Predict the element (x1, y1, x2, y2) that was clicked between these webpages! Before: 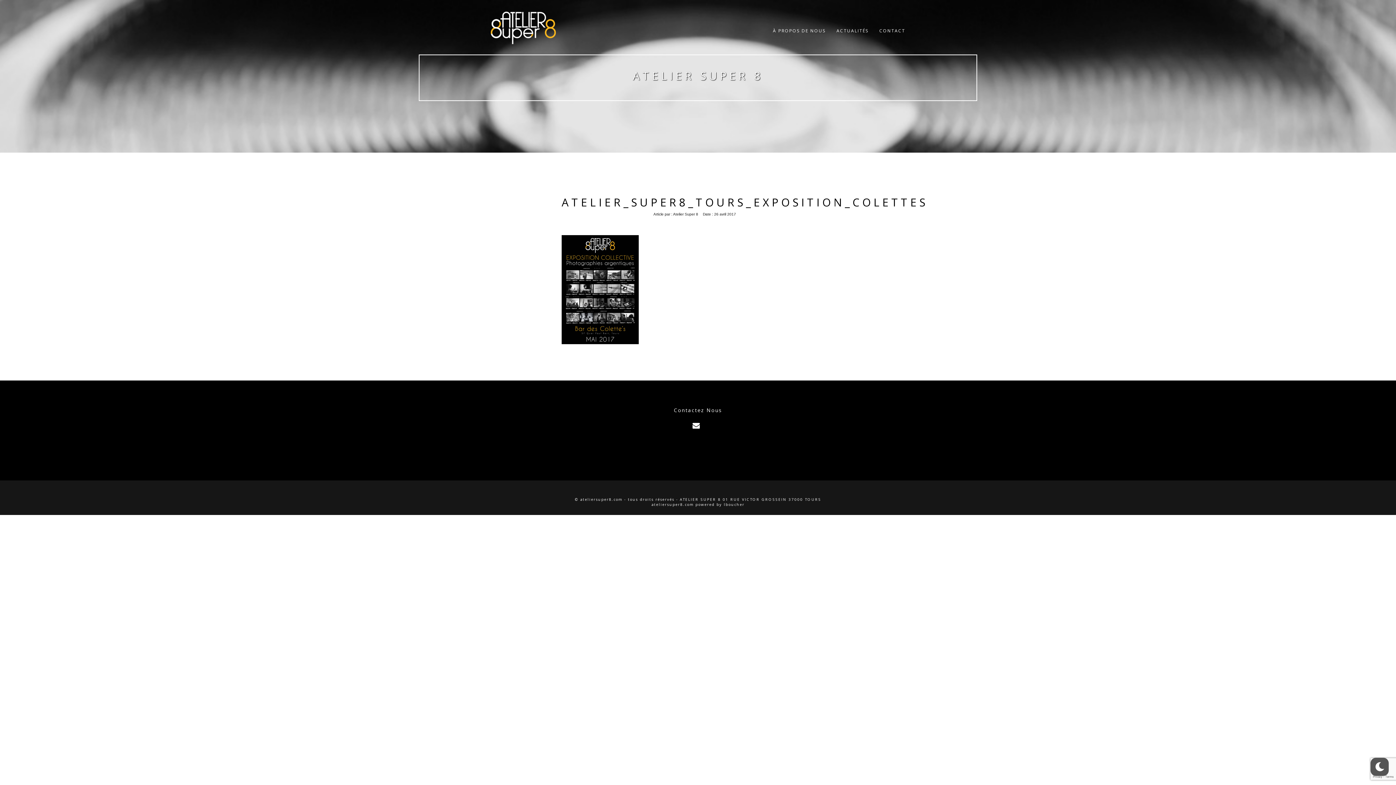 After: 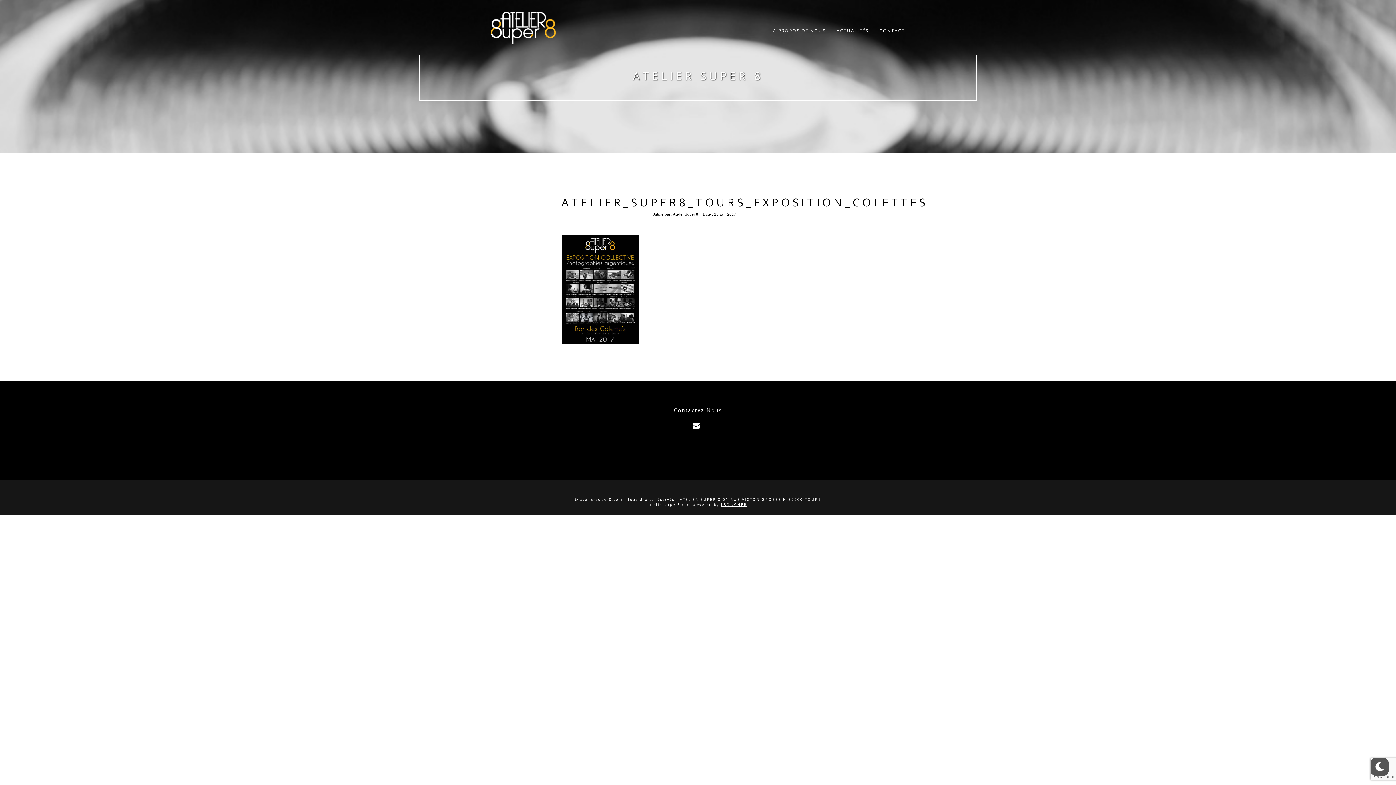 Action: bbox: (724, 502, 744, 507) label: lboucher